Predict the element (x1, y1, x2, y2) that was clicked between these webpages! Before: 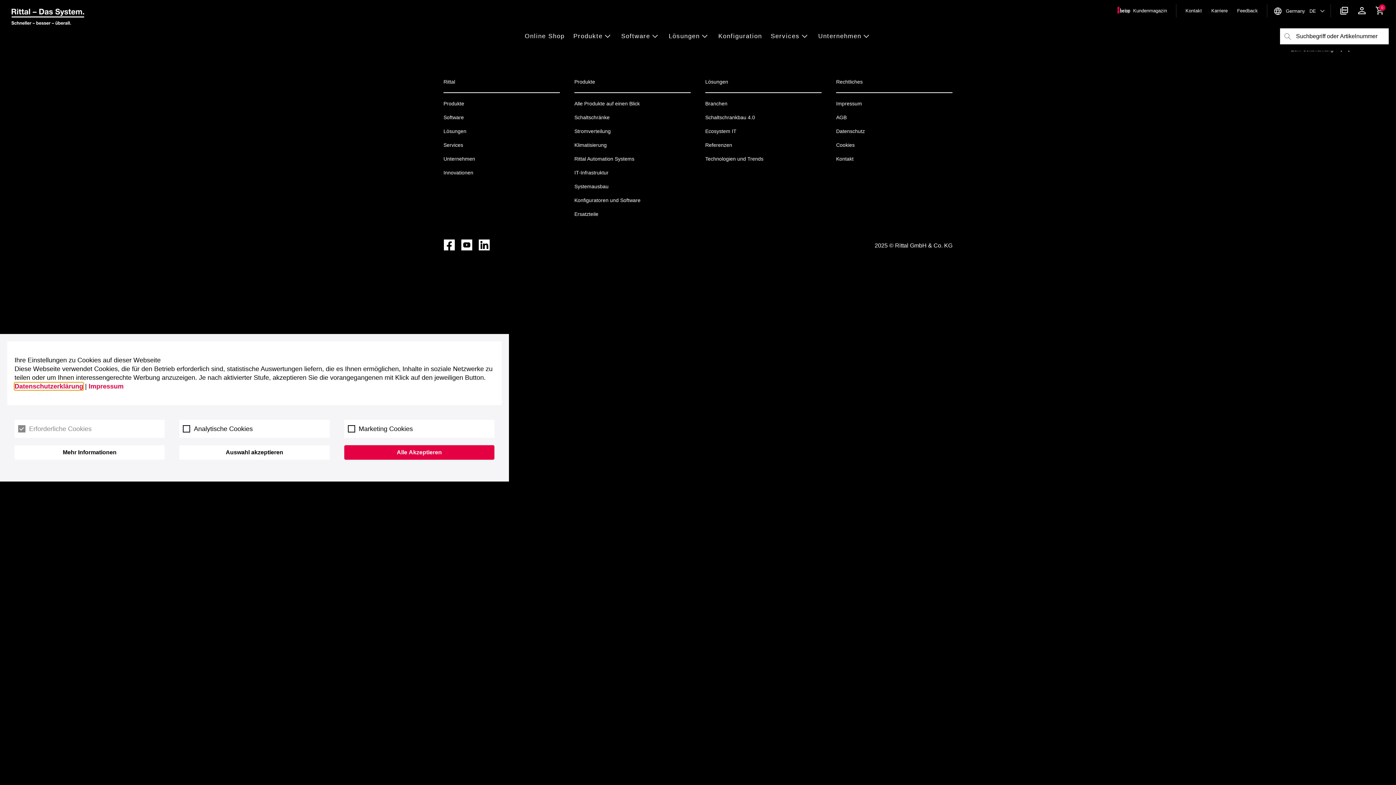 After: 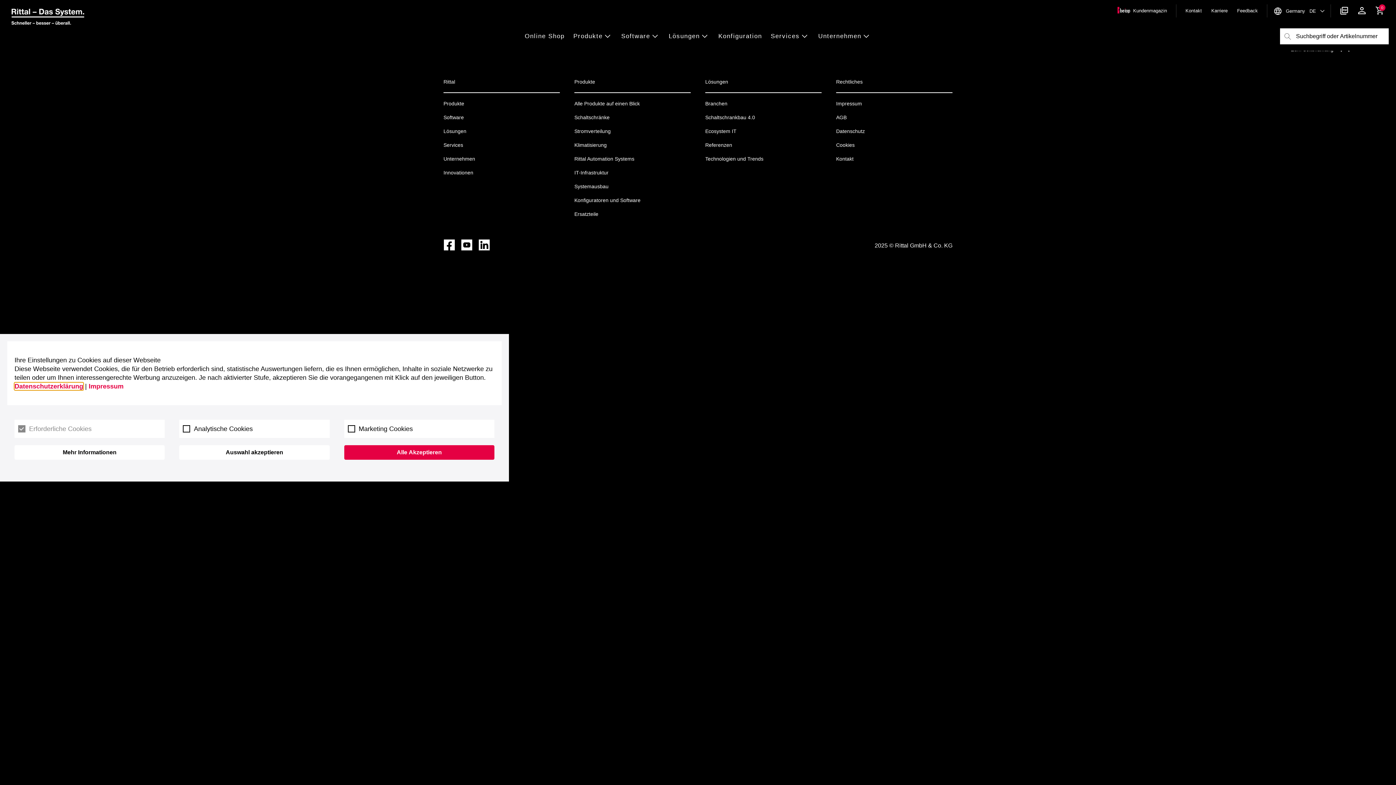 Action: bbox: (1206, 3, 1232, 18) label: Karriere